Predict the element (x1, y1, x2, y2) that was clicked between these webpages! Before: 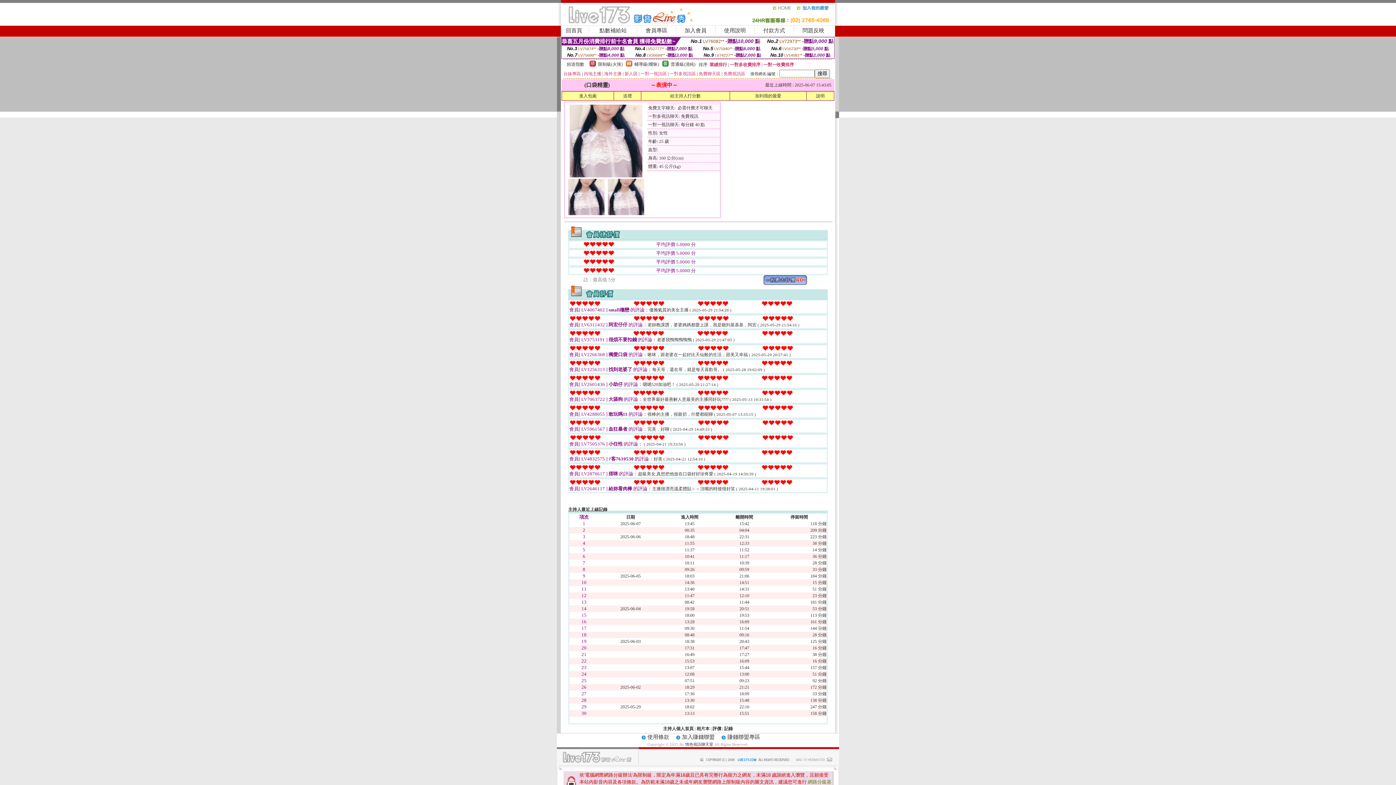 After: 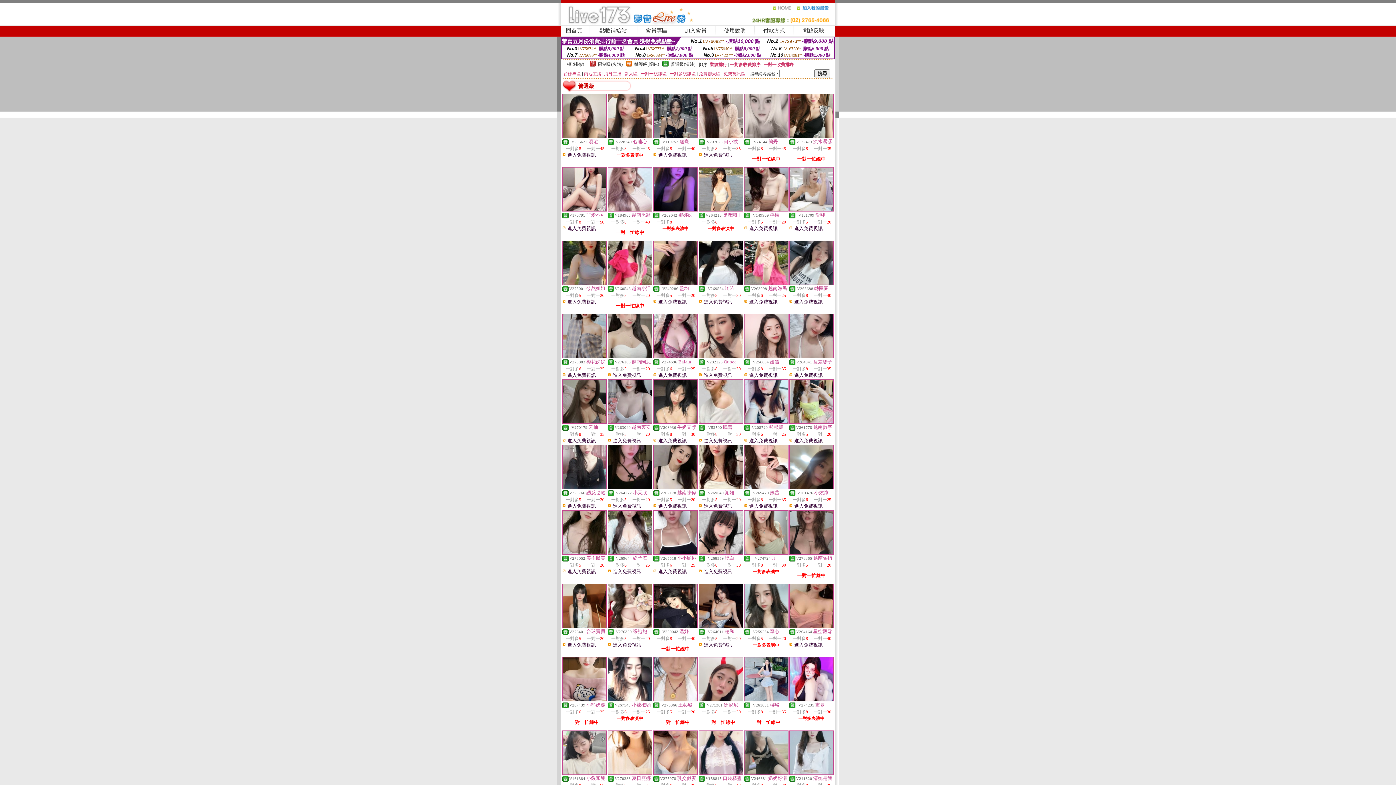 Action: bbox: (662, 62, 668, 67)